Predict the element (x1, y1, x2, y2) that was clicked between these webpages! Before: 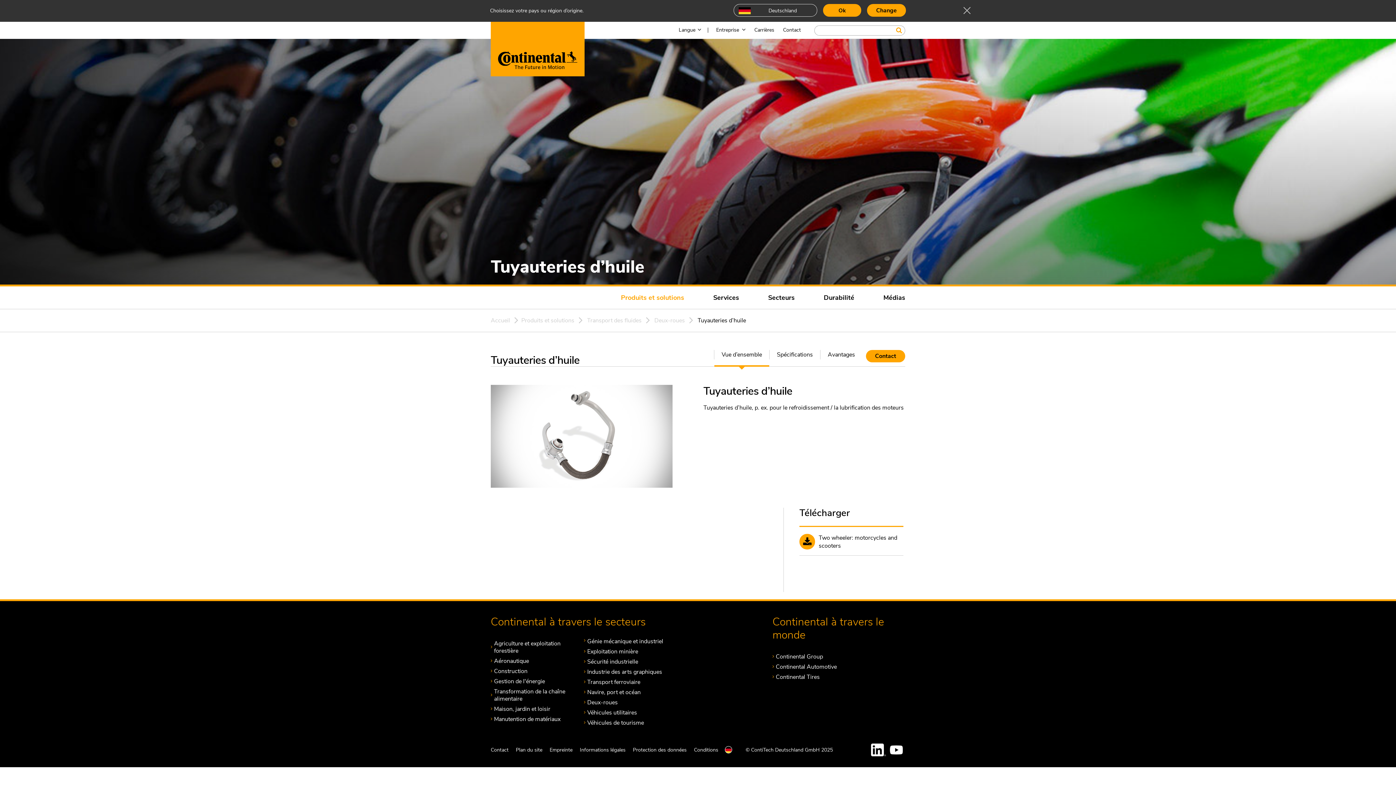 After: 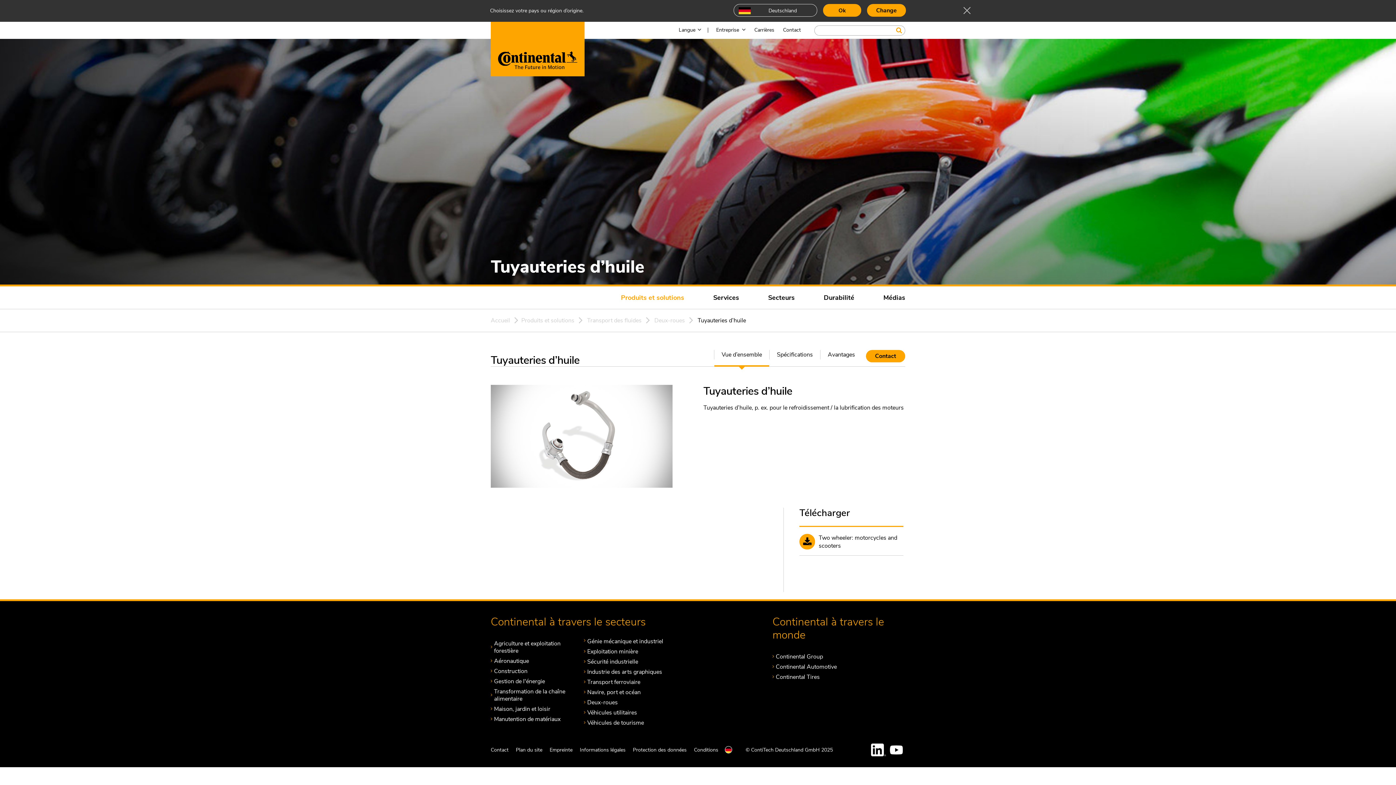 Action: label: Vue d’ensemble bbox: (714, 350, 769, 359)